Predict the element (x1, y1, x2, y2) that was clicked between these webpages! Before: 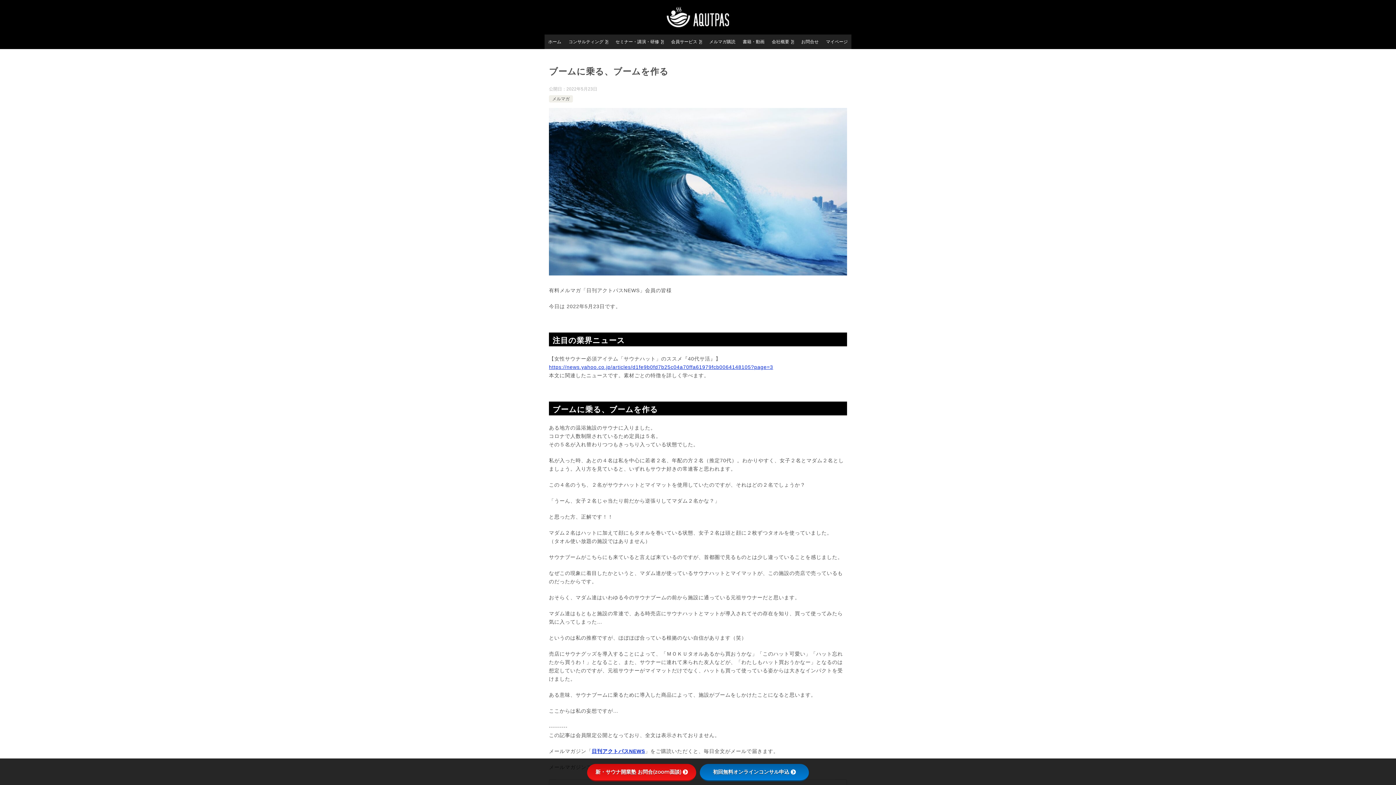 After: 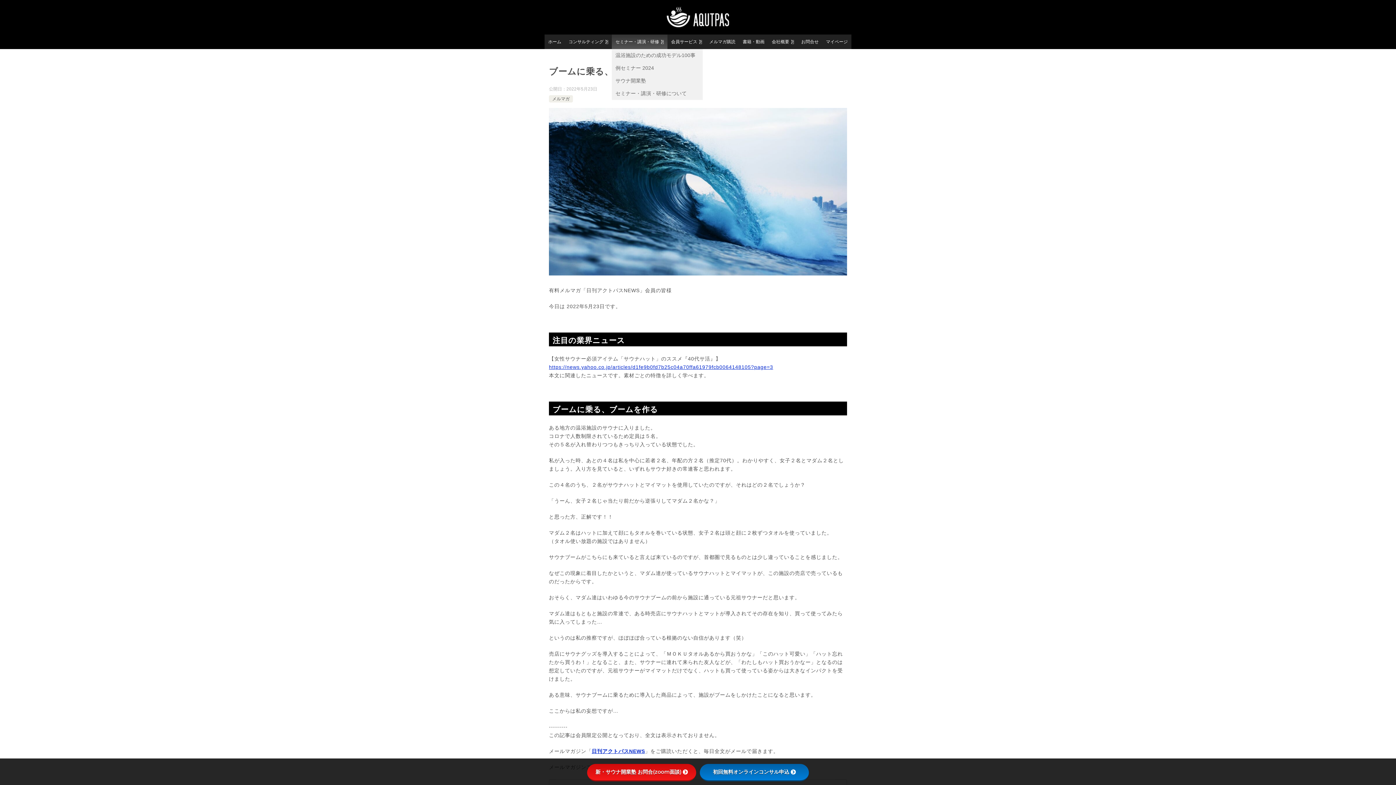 Action: label: セミナー・講演・研修 bbox: (612, 34, 667, 49)